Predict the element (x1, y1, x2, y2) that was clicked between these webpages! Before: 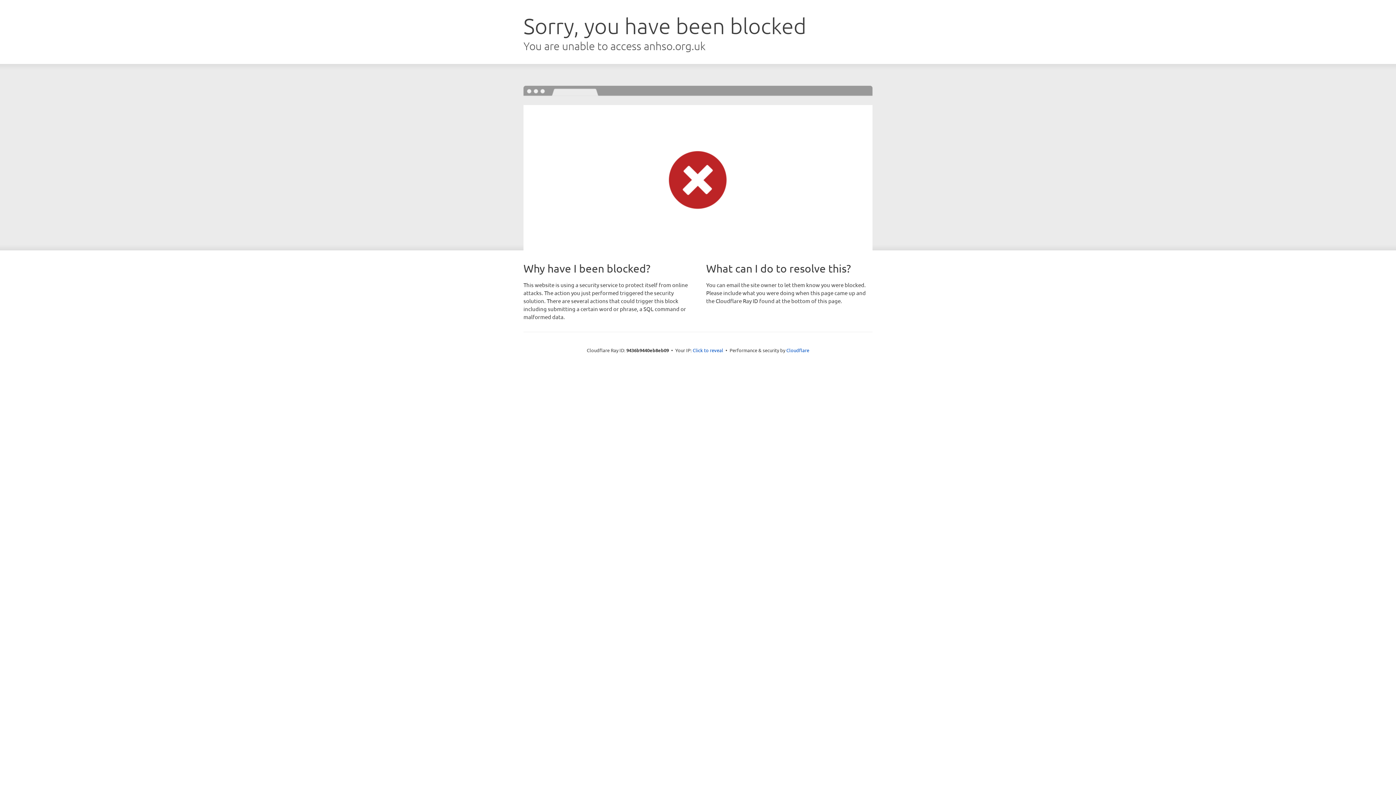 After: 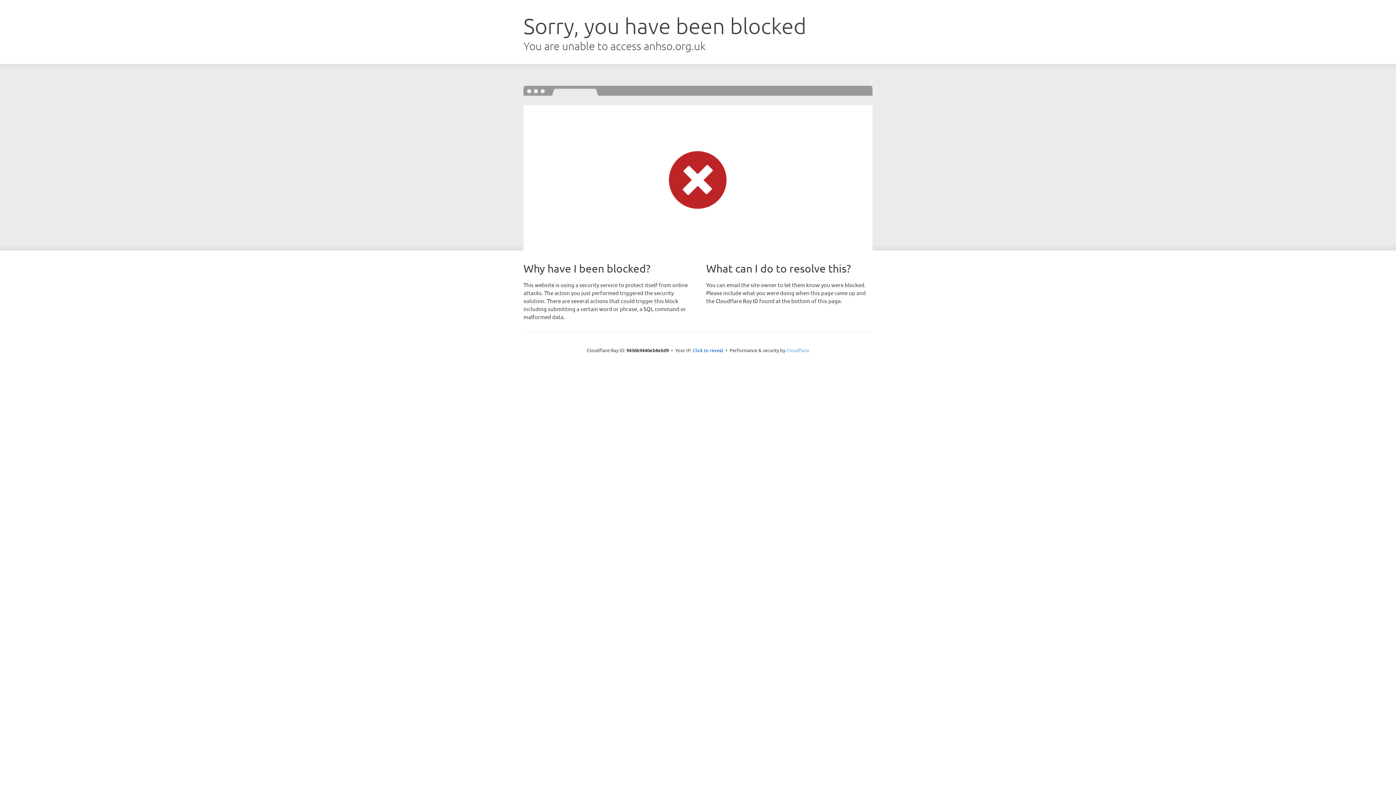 Action: label: Cloudflare bbox: (786, 347, 809, 353)